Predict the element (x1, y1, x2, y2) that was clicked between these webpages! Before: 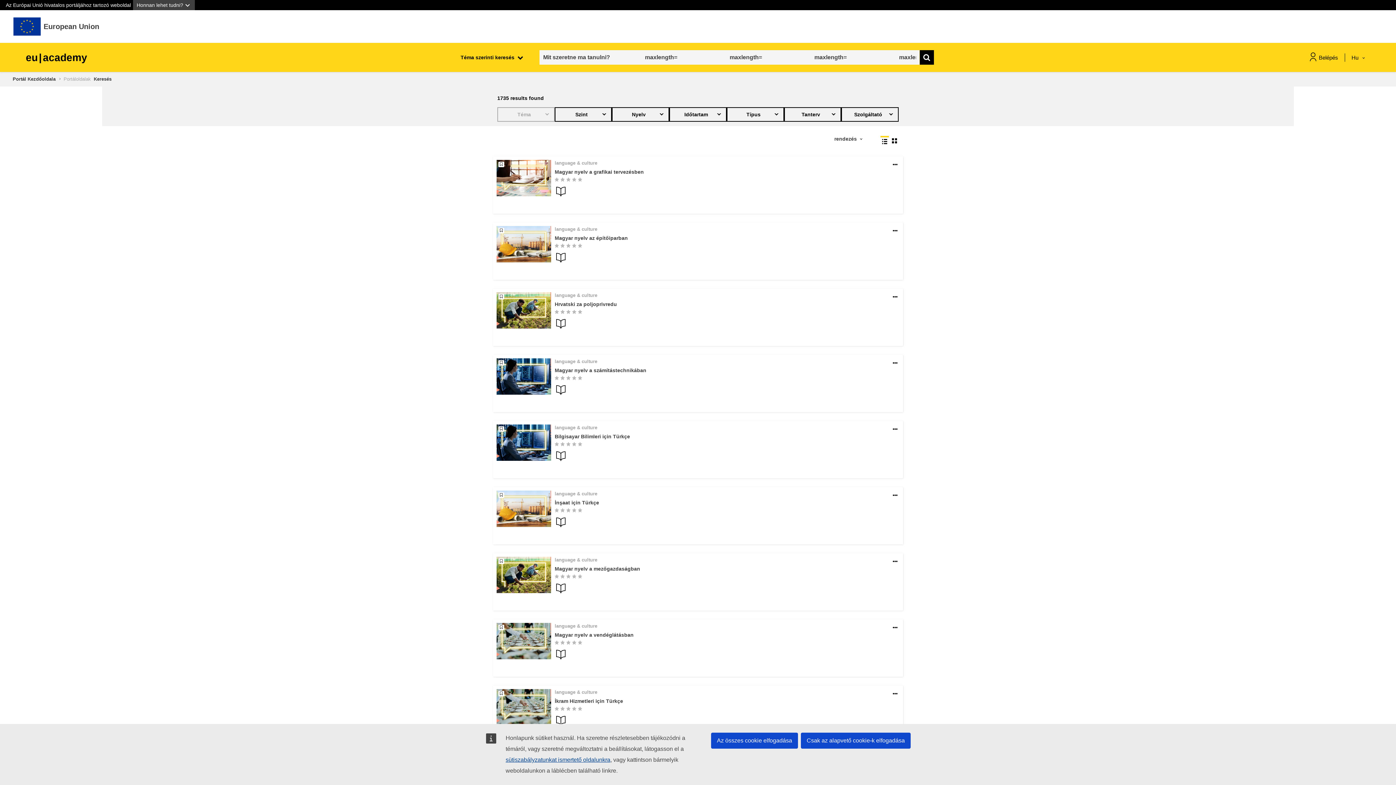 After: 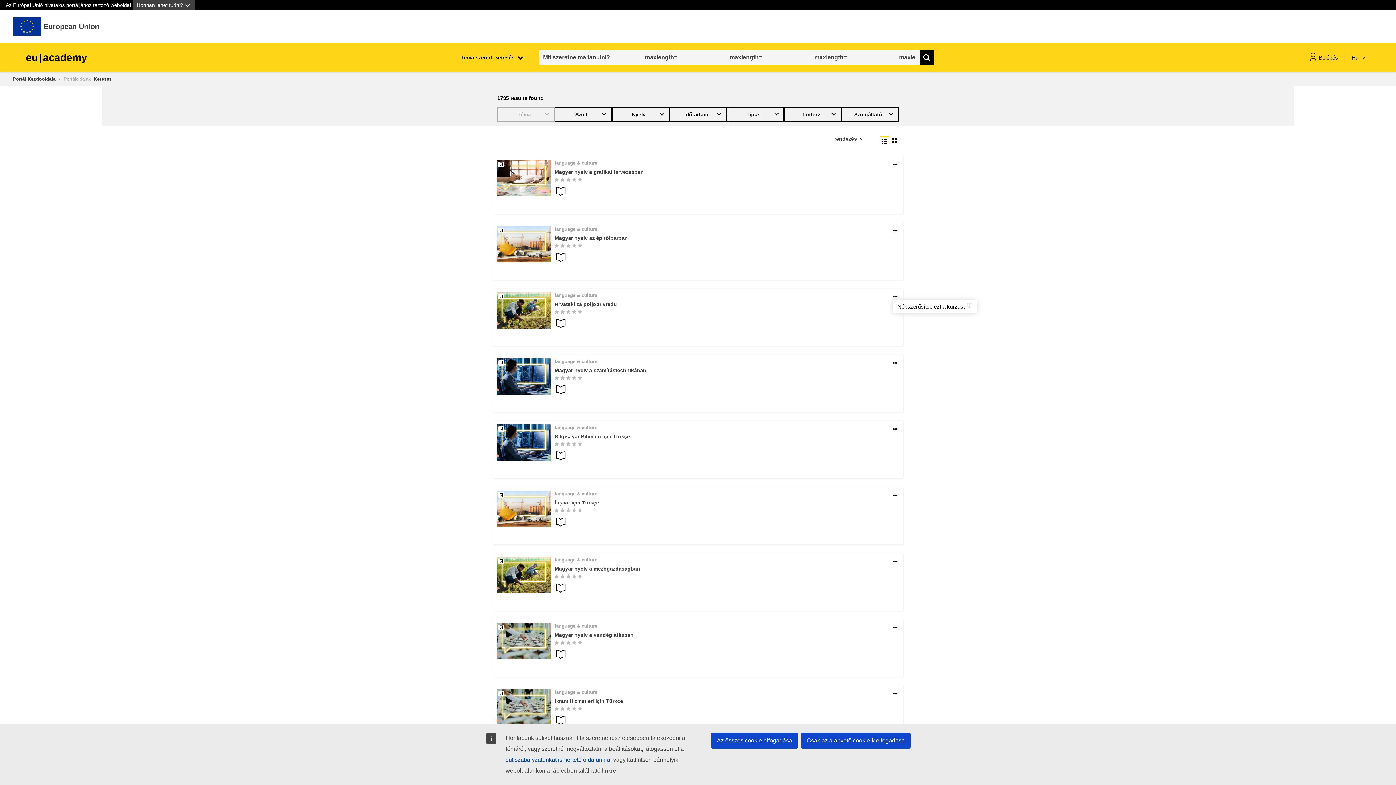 Action: bbox: (893, 294, 897, 300)